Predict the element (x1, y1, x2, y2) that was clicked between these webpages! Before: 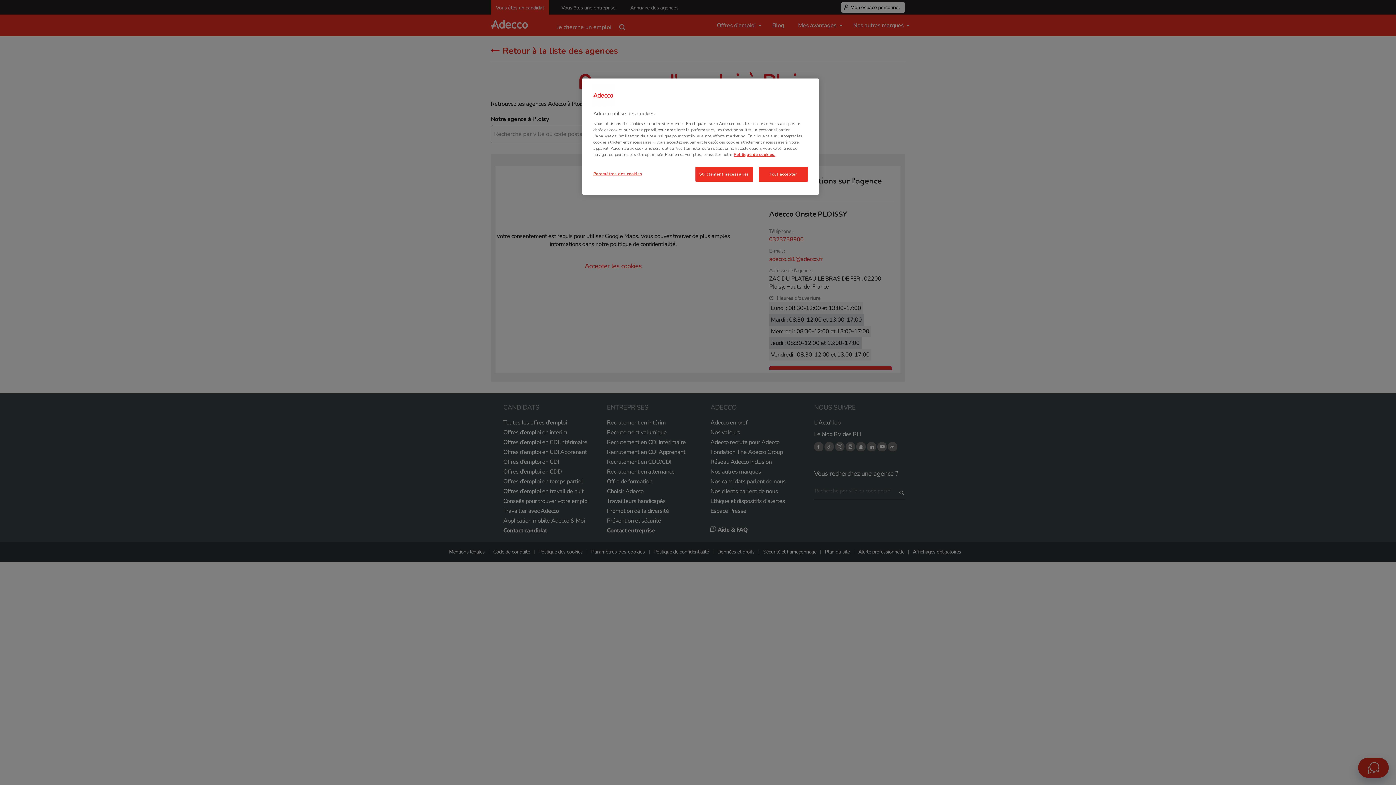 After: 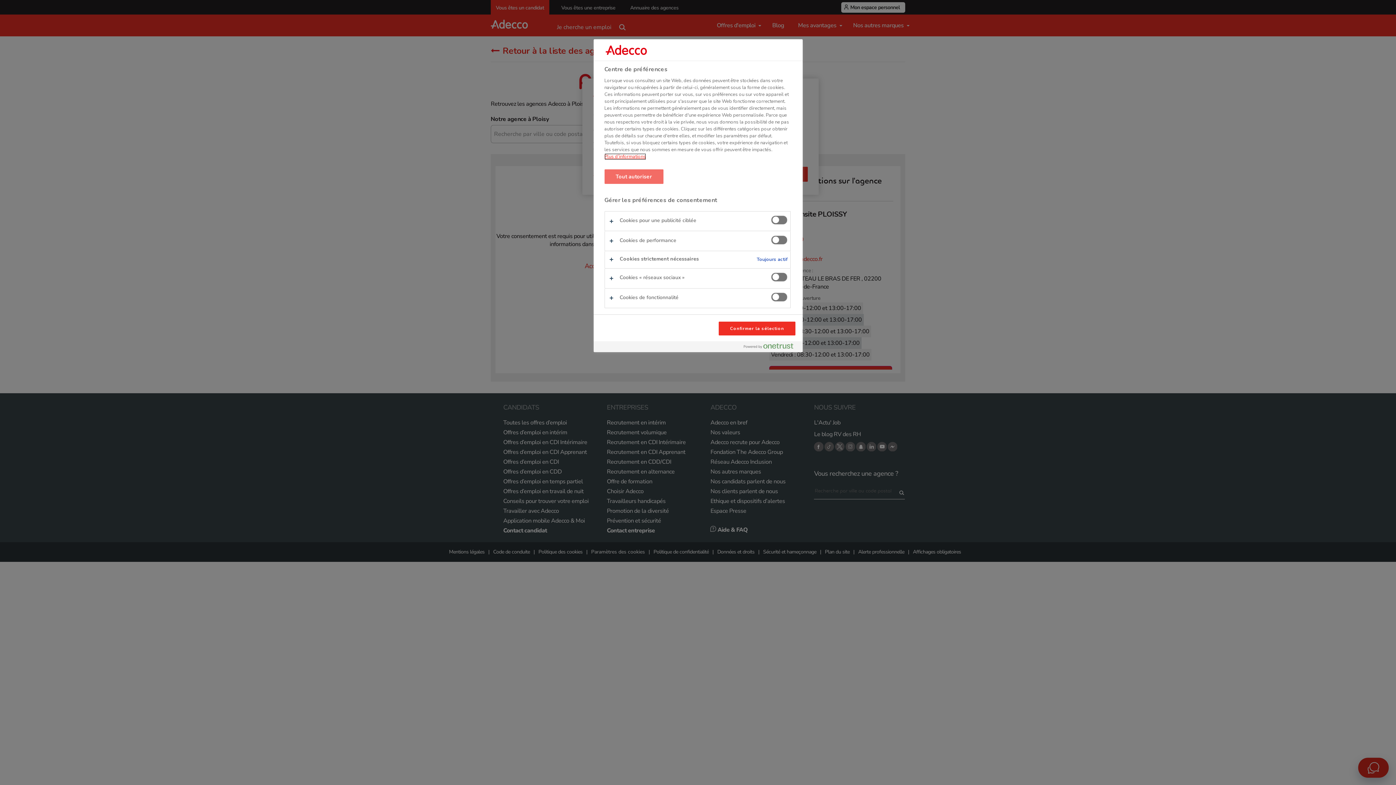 Action: label: Paramètres des cookies bbox: (593, 166, 642, 181)